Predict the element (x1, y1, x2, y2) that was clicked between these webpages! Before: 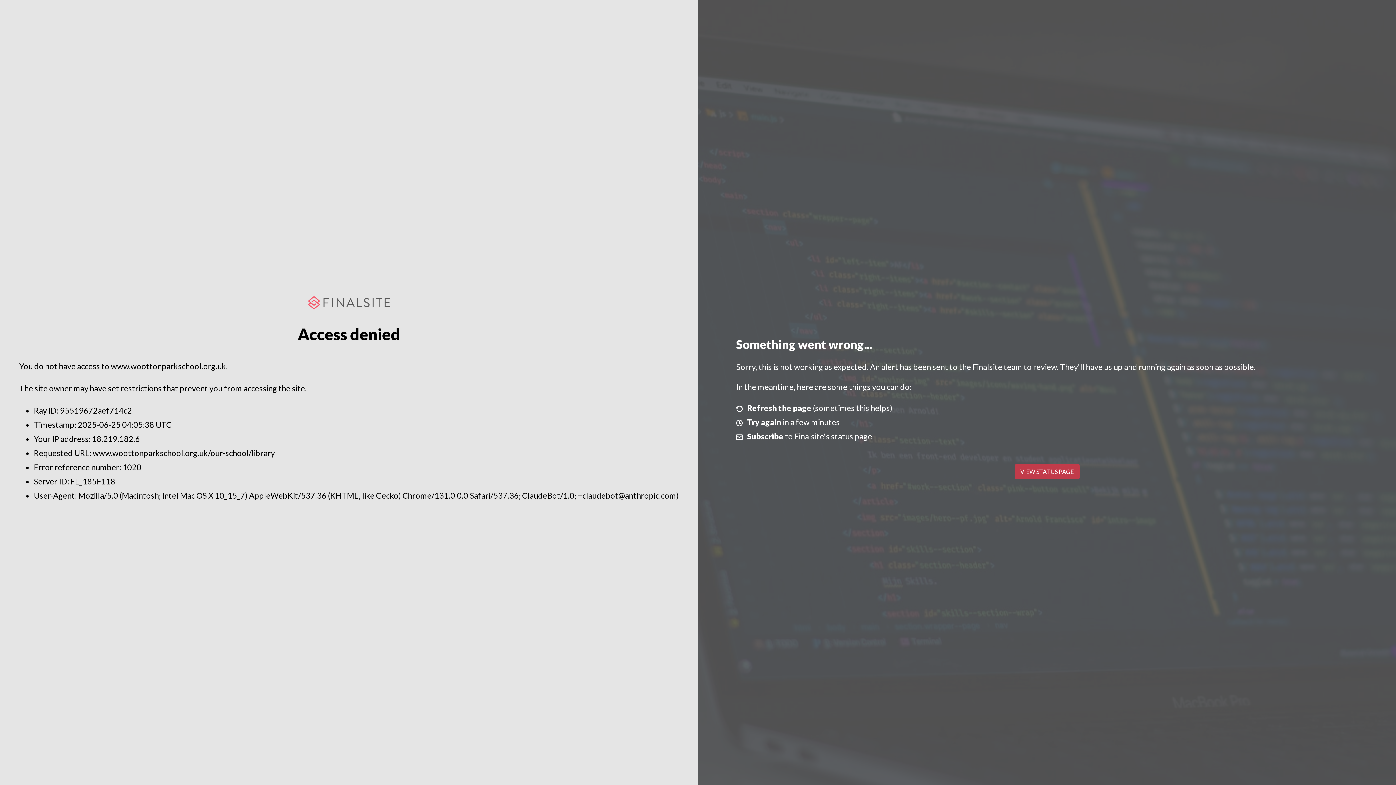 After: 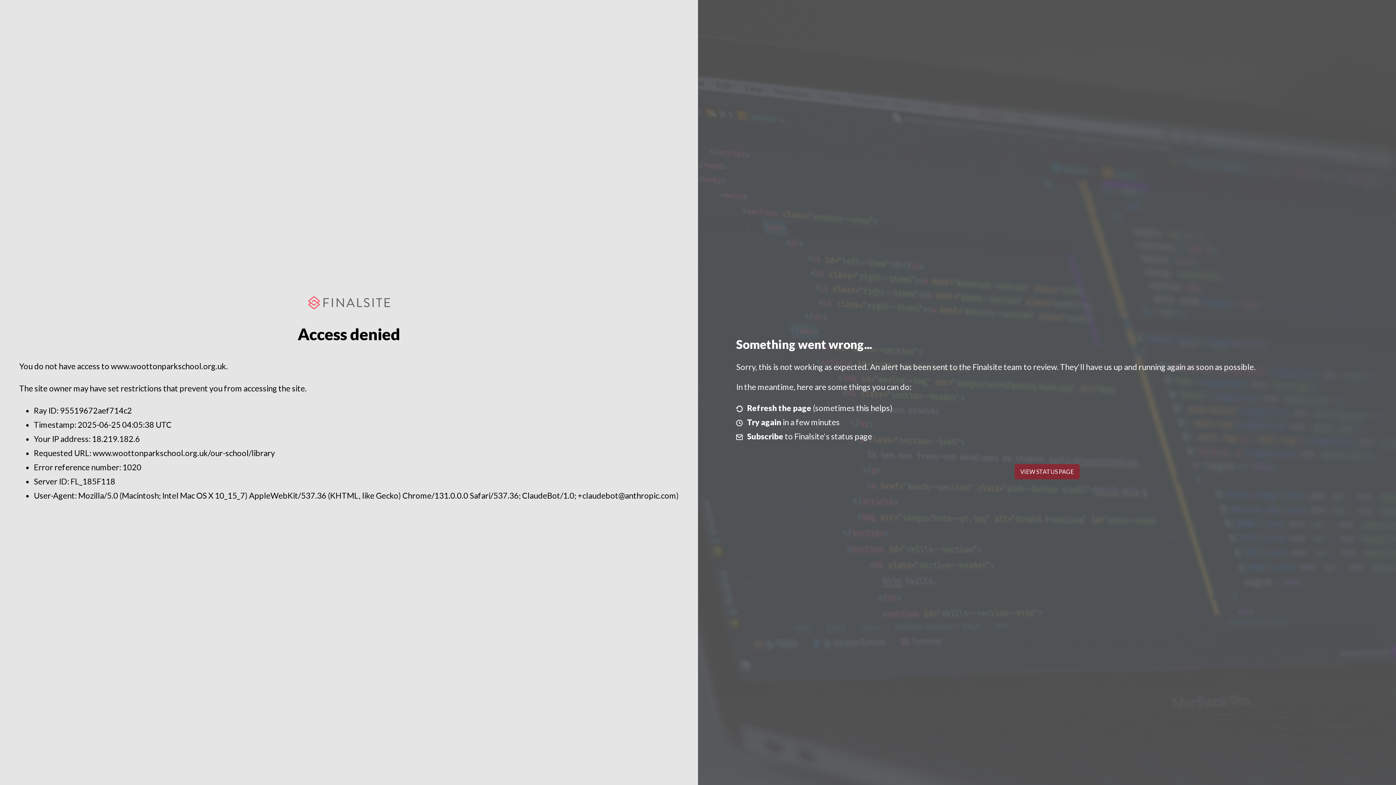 Action: bbox: (1014, 464, 1079, 479) label: VIEW STATUS PAGE